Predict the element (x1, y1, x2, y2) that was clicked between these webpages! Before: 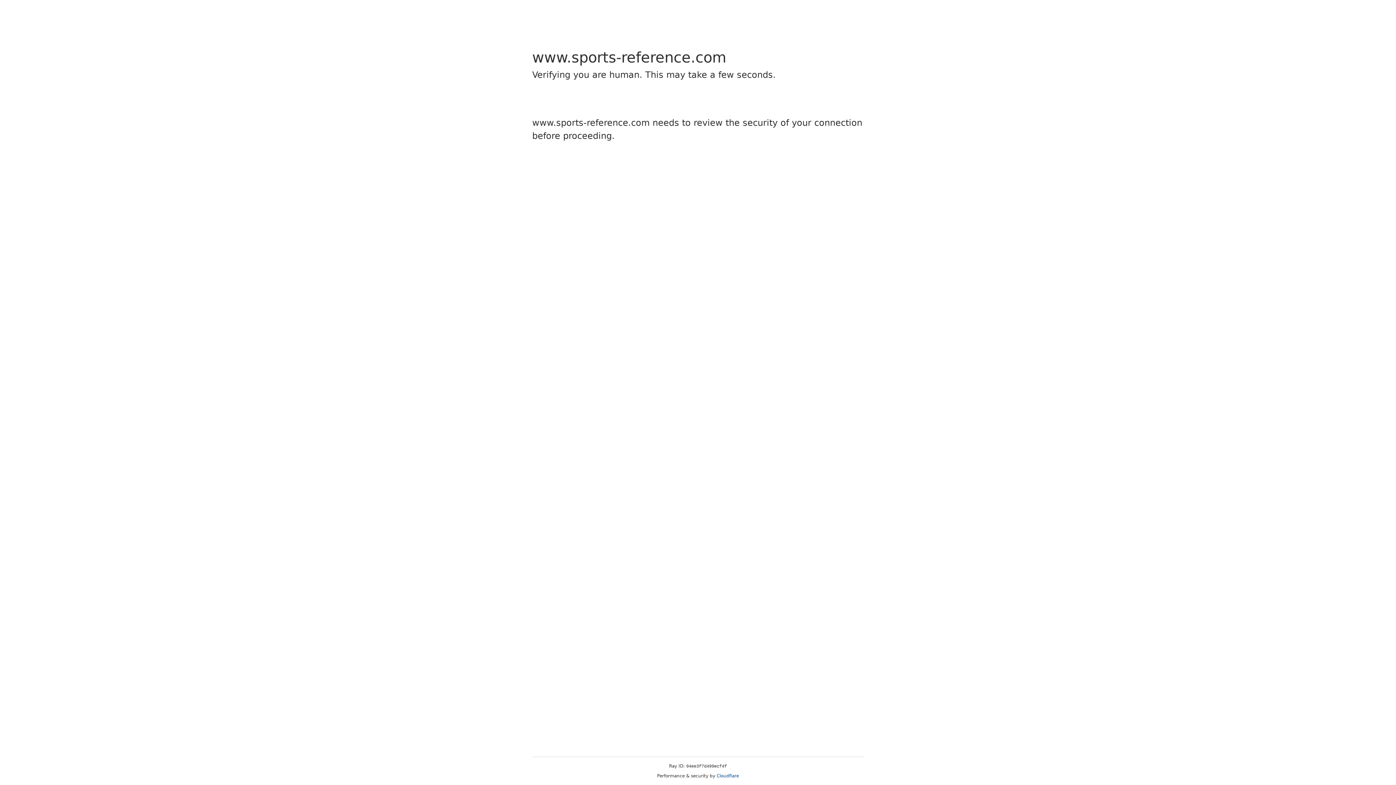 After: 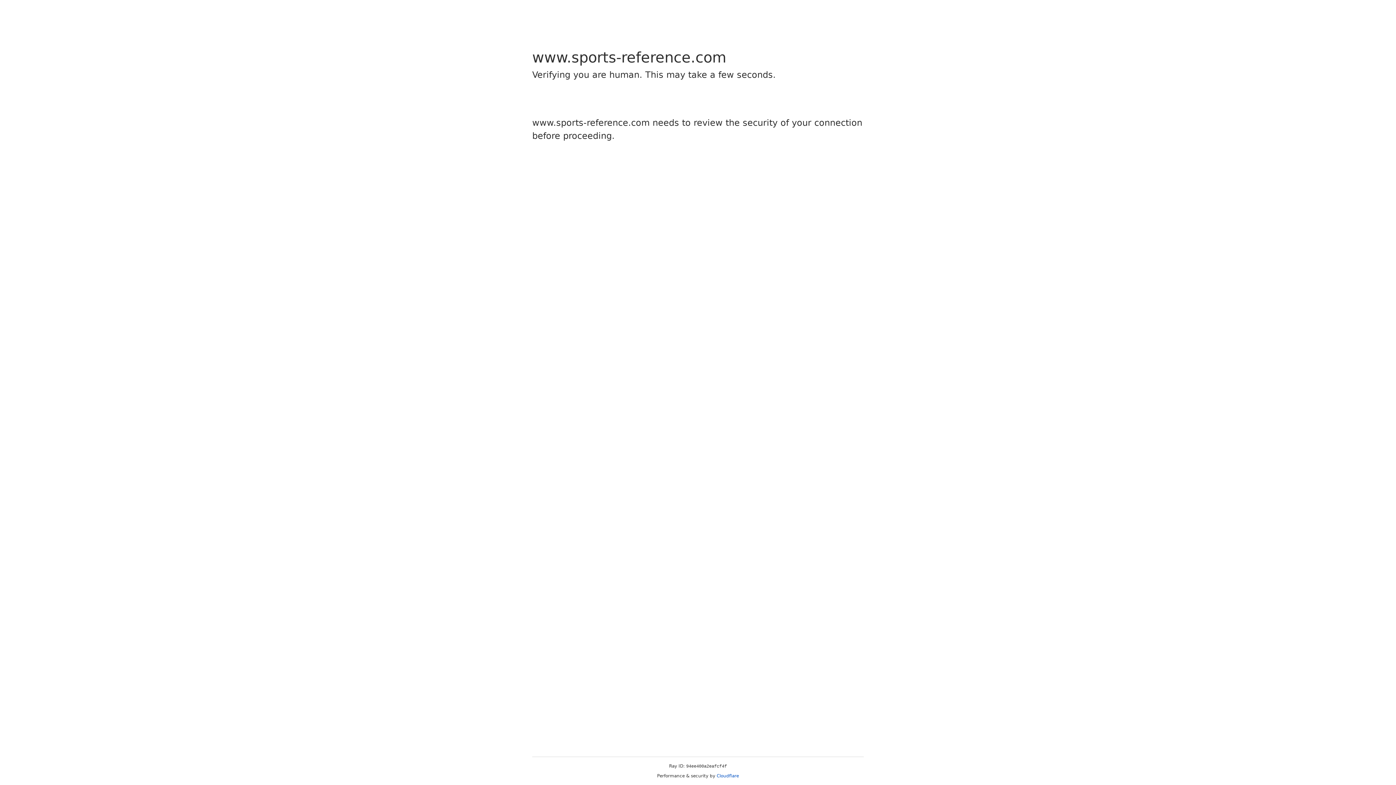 Action: label: Cloudflare bbox: (716, 773, 739, 778)